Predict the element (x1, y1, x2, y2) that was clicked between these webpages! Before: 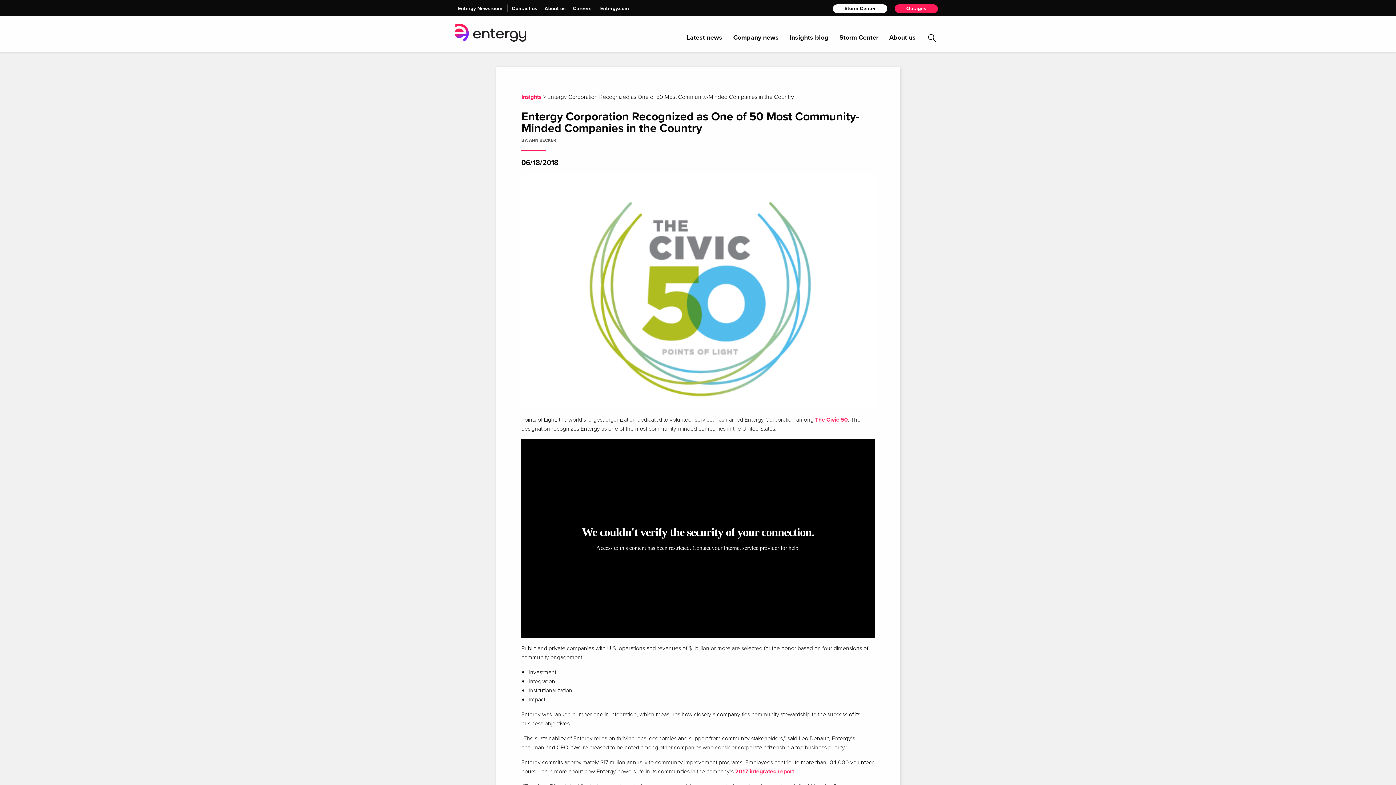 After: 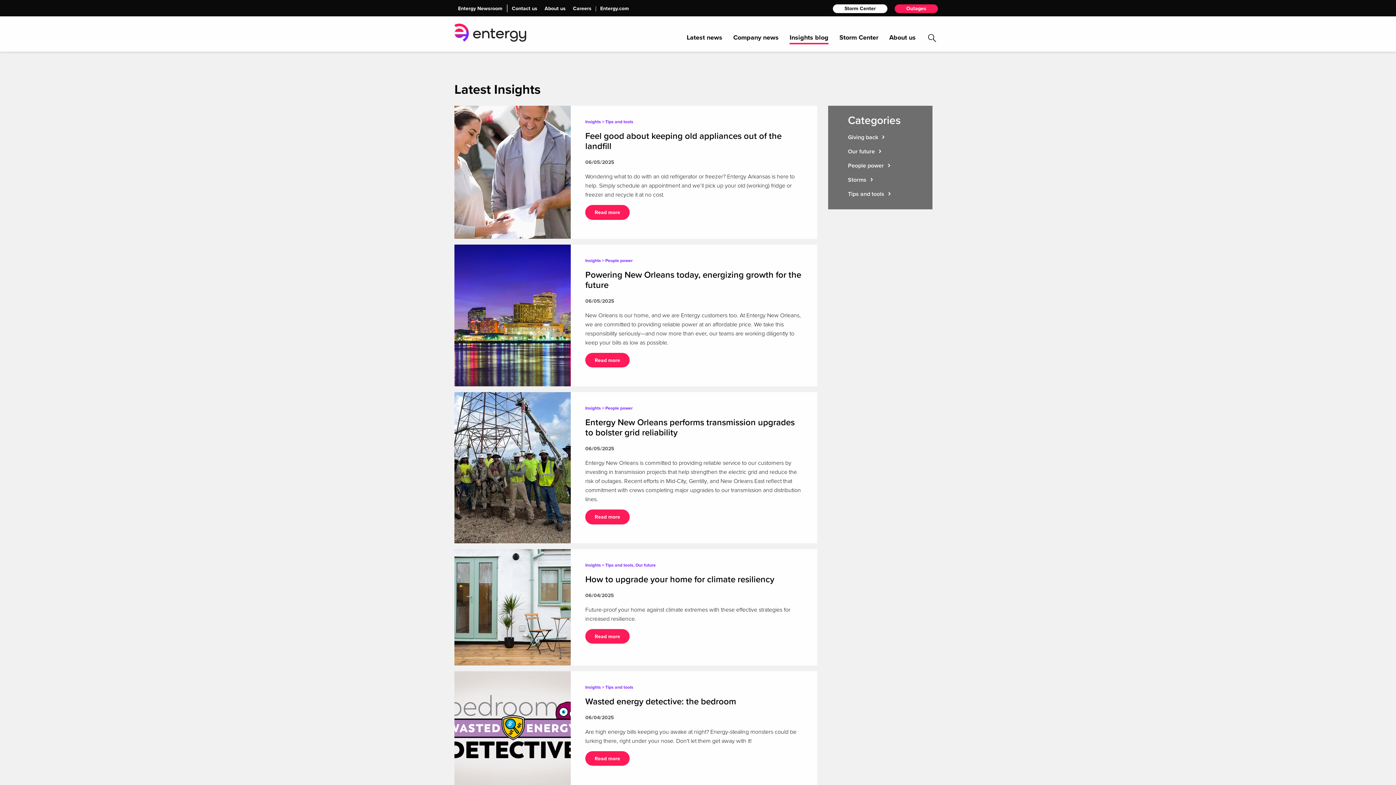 Action: label: Insights blog bbox: (789, 32, 828, 44)